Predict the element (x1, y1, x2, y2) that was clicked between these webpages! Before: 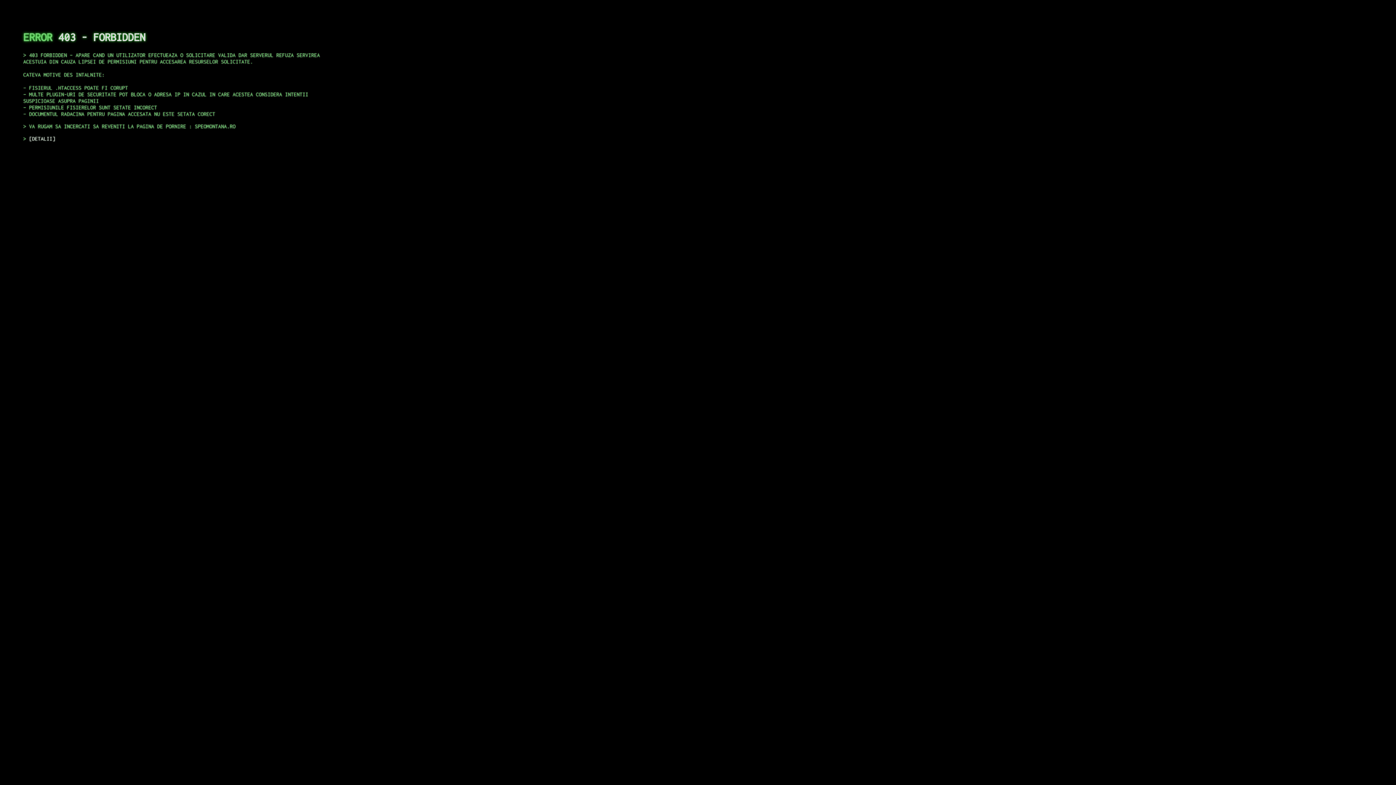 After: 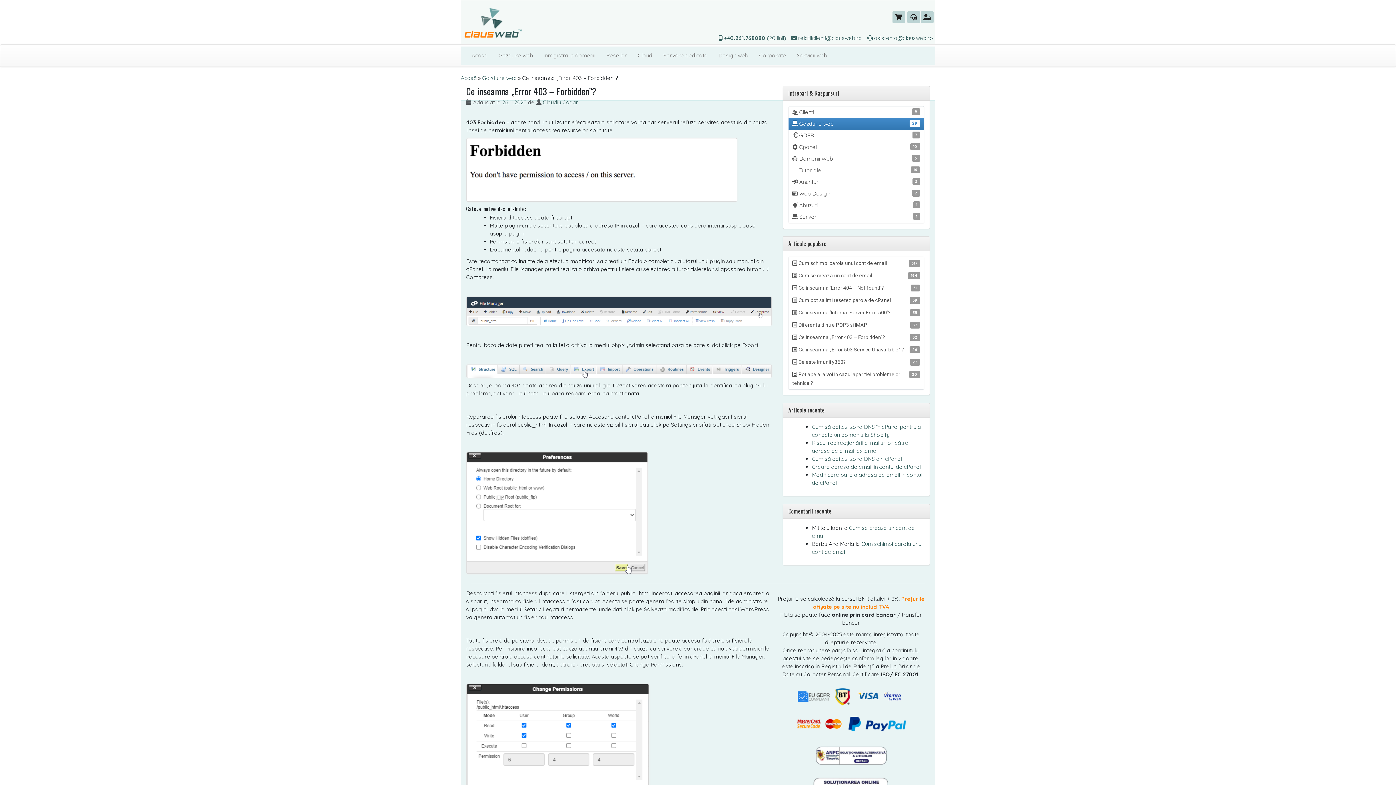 Action: label: DETALII bbox: (29, 135, 55, 141)